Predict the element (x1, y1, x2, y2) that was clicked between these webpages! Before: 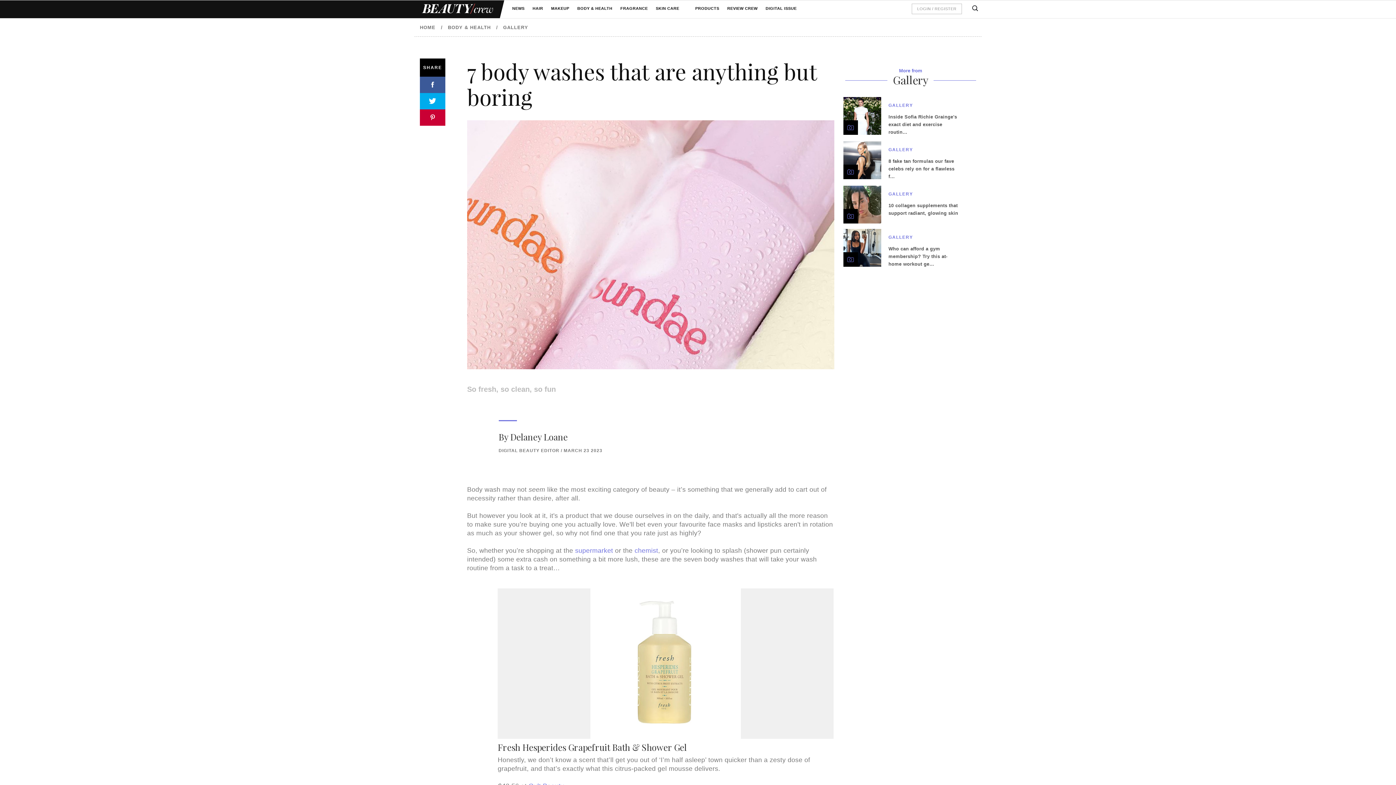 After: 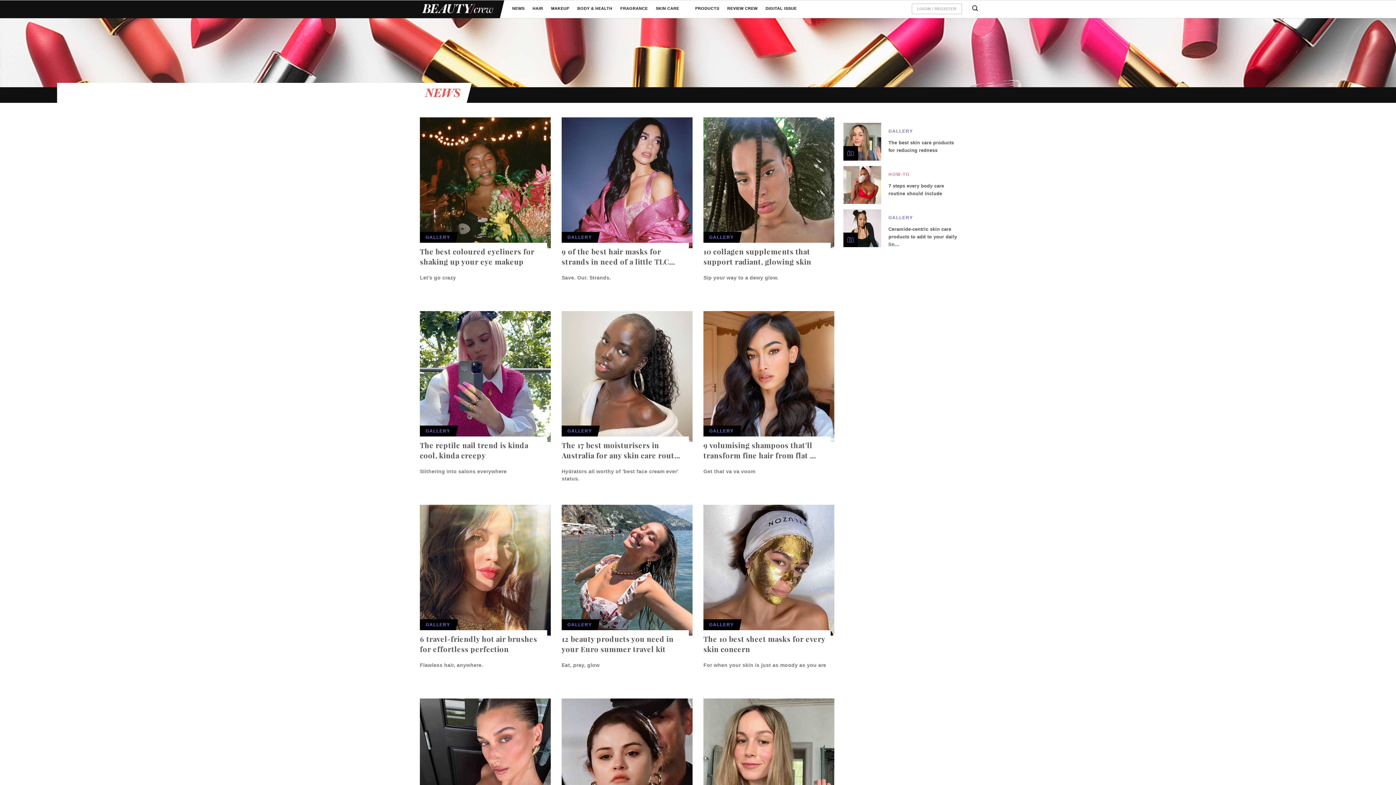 Action: label: NEWS bbox: (512, 5, 524, 11)